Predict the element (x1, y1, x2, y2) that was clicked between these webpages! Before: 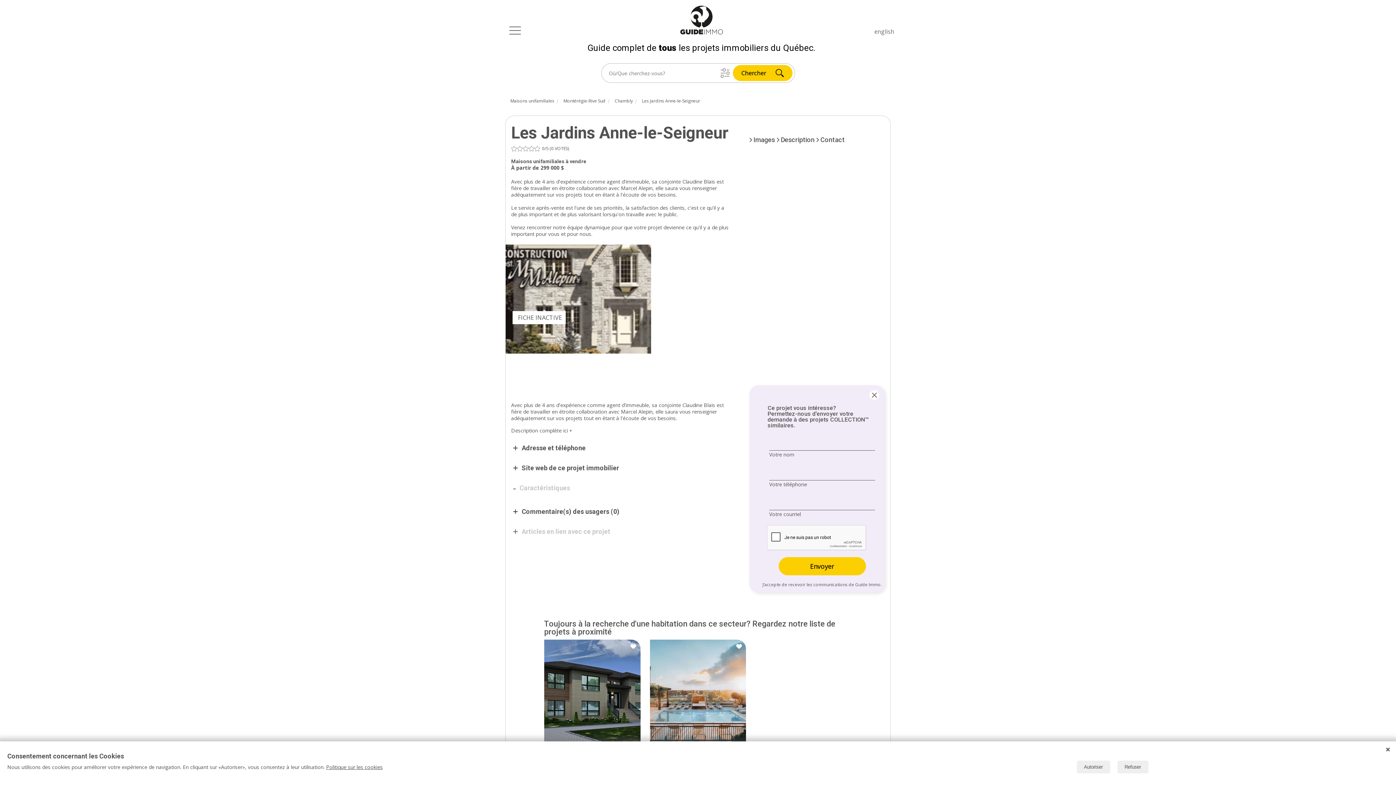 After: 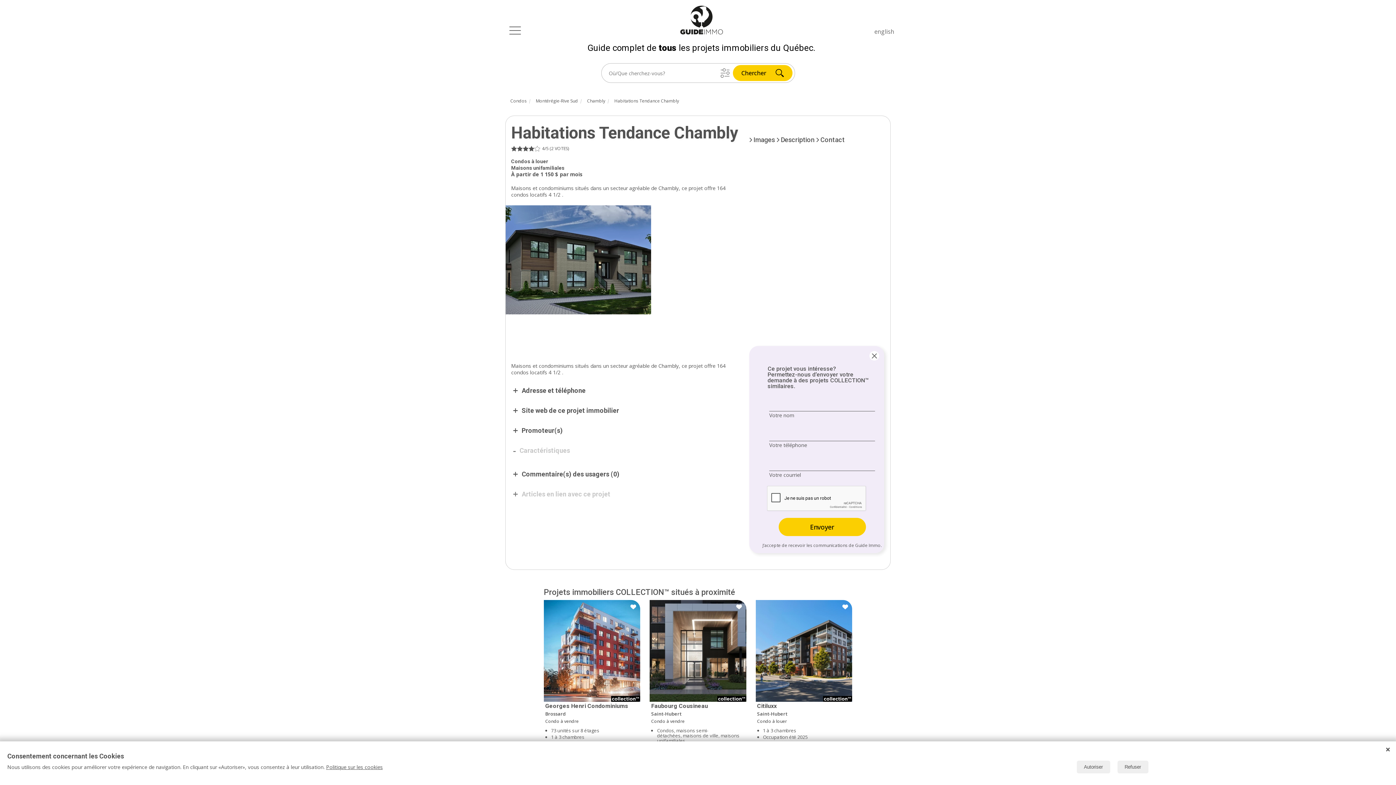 Action: label: Habitations Tendance Chambly

Chambly

Condo à louer
Maisons et condominiums situés dans un secteur agréable de Chambly, ce projet offre 164 condos locatifs 4 1/2 . ...
À partir de 1 150 $ /mois
4/5 bbox: (544, 640, 640, 798)